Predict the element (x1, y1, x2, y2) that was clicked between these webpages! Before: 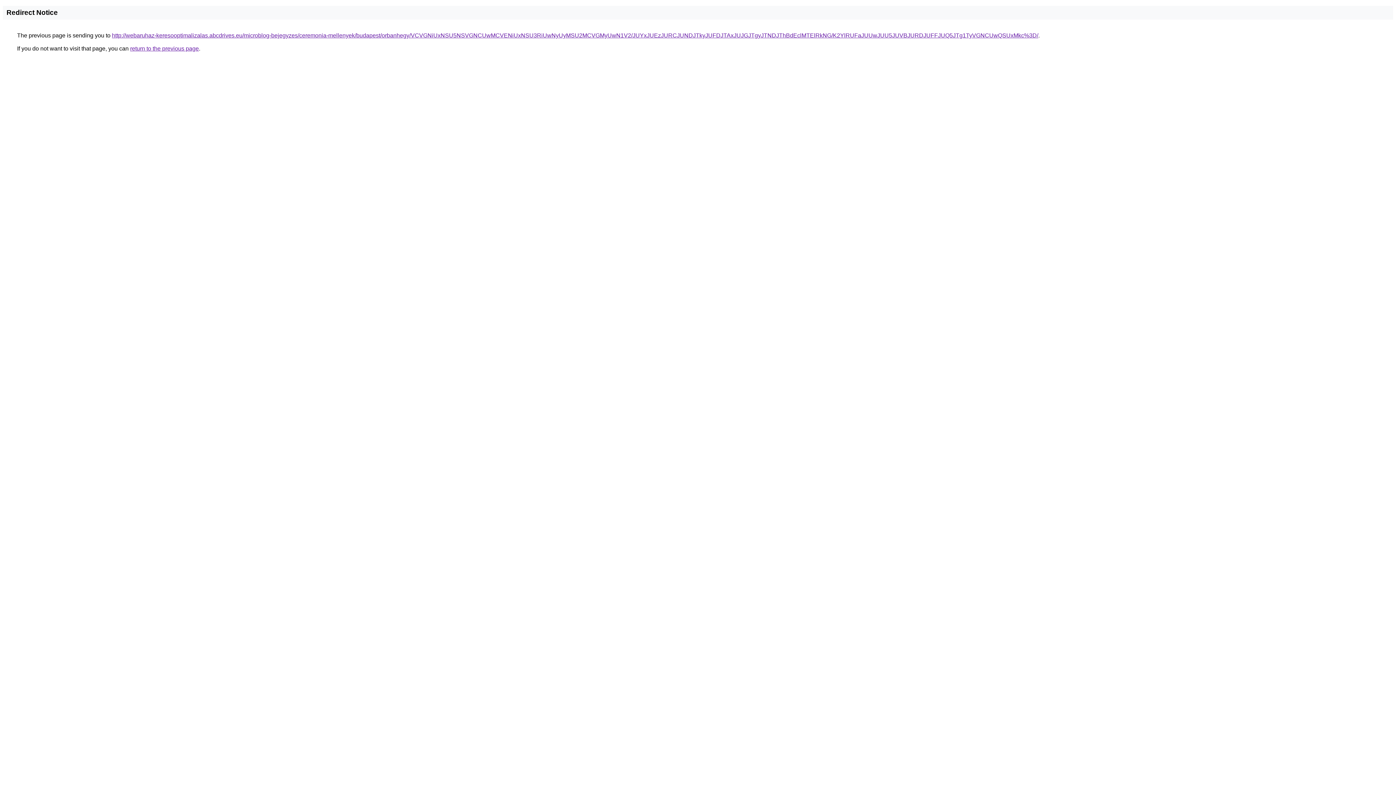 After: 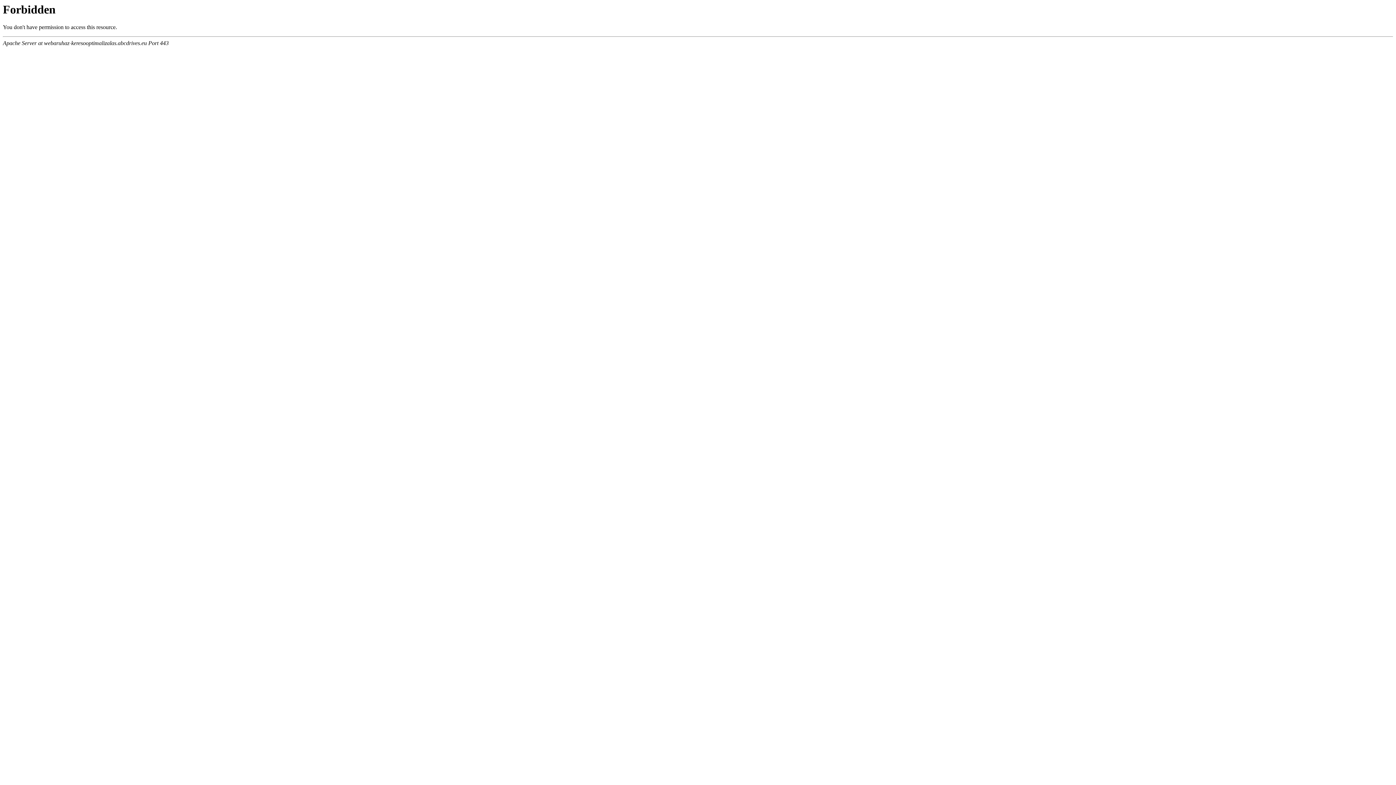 Action: bbox: (112, 32, 1038, 38) label: http://webaruhaz-keresooptimalizalas.abcdrives.eu/microblog-bejegyzes/ceremonia-mellenyek/budapest/orbanhegy/VCVGNiUxNSU5NSVGNCUwMCVENiUxNSU3RiUwNyUyMSU2MCVGMyUwN1V2/JUYxJUEzJURCJUNDJTkyJUFDJTAxJUJGJTgyJTNDJThBdEclMTElRkNG/K2YlRUFaJUUwJUU5JUVBJURDJUFFJUQ5JTg1TyVGNCUwQSUxMkc%3D/